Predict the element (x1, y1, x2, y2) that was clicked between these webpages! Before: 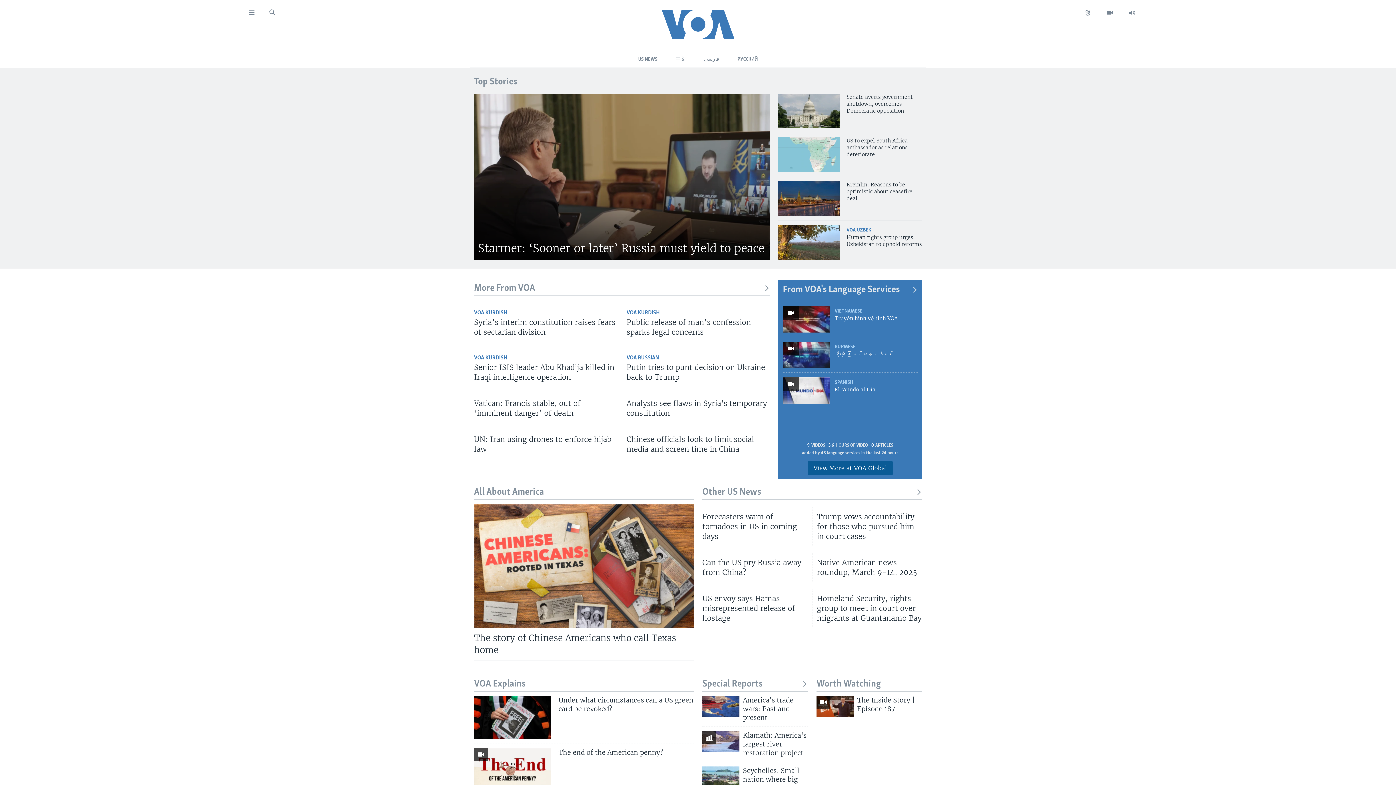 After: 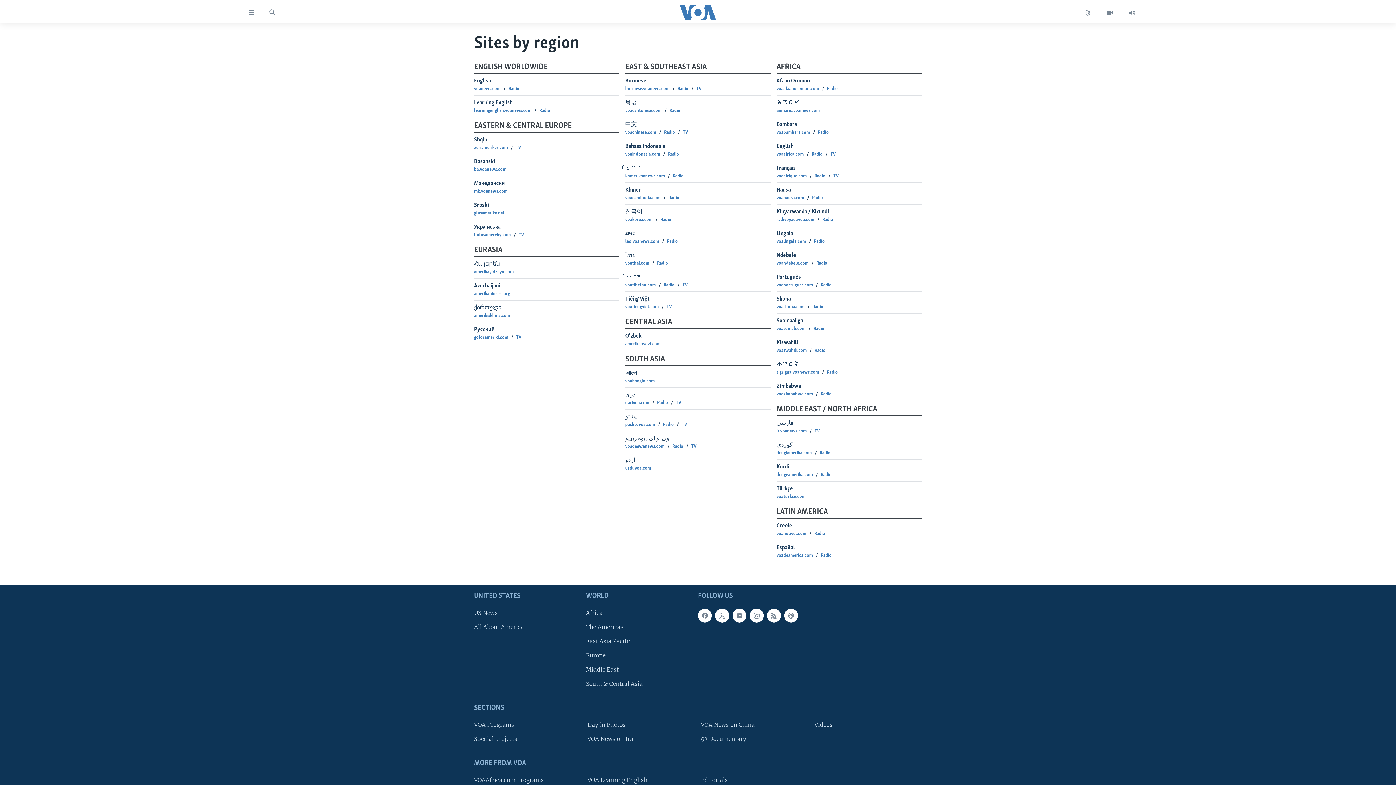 Action: bbox: (1077, 7, 1099, 18)